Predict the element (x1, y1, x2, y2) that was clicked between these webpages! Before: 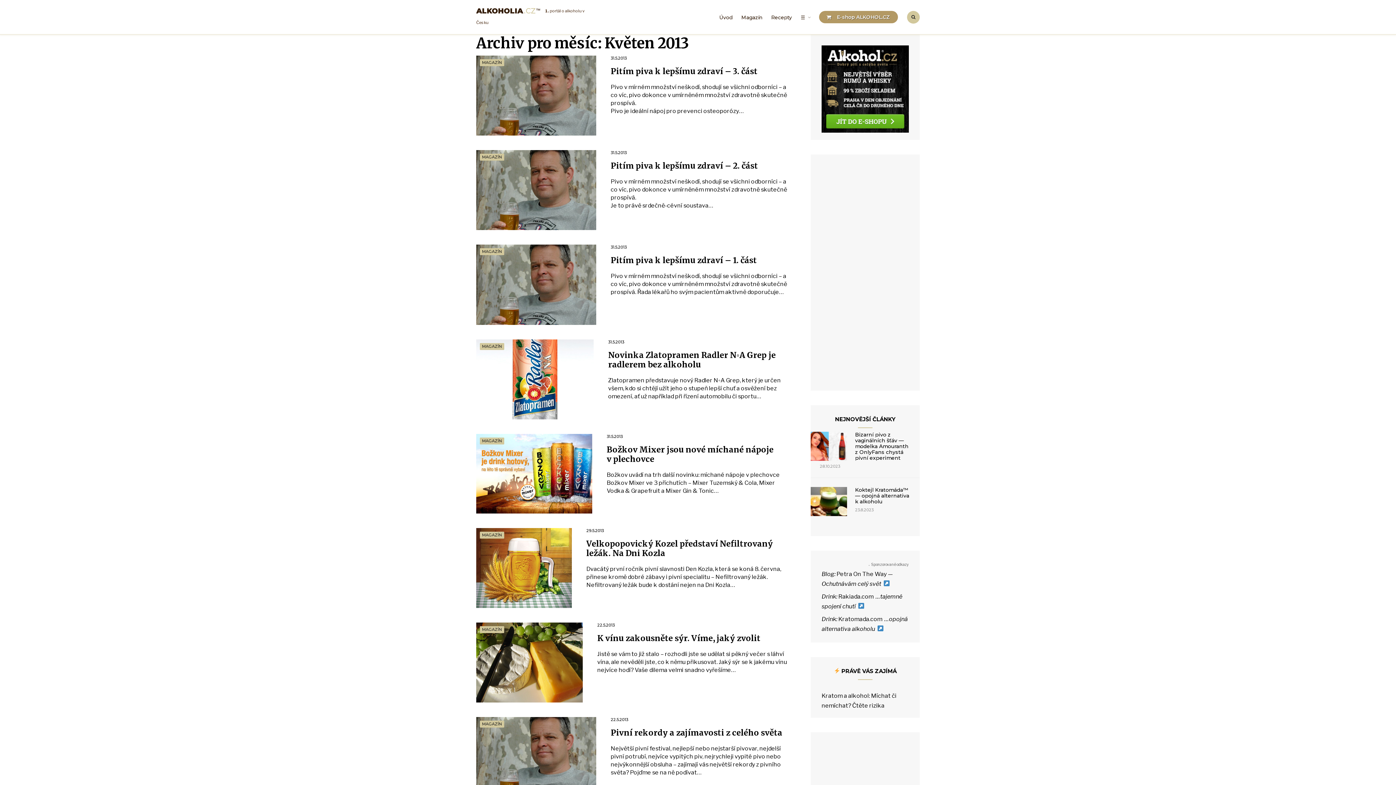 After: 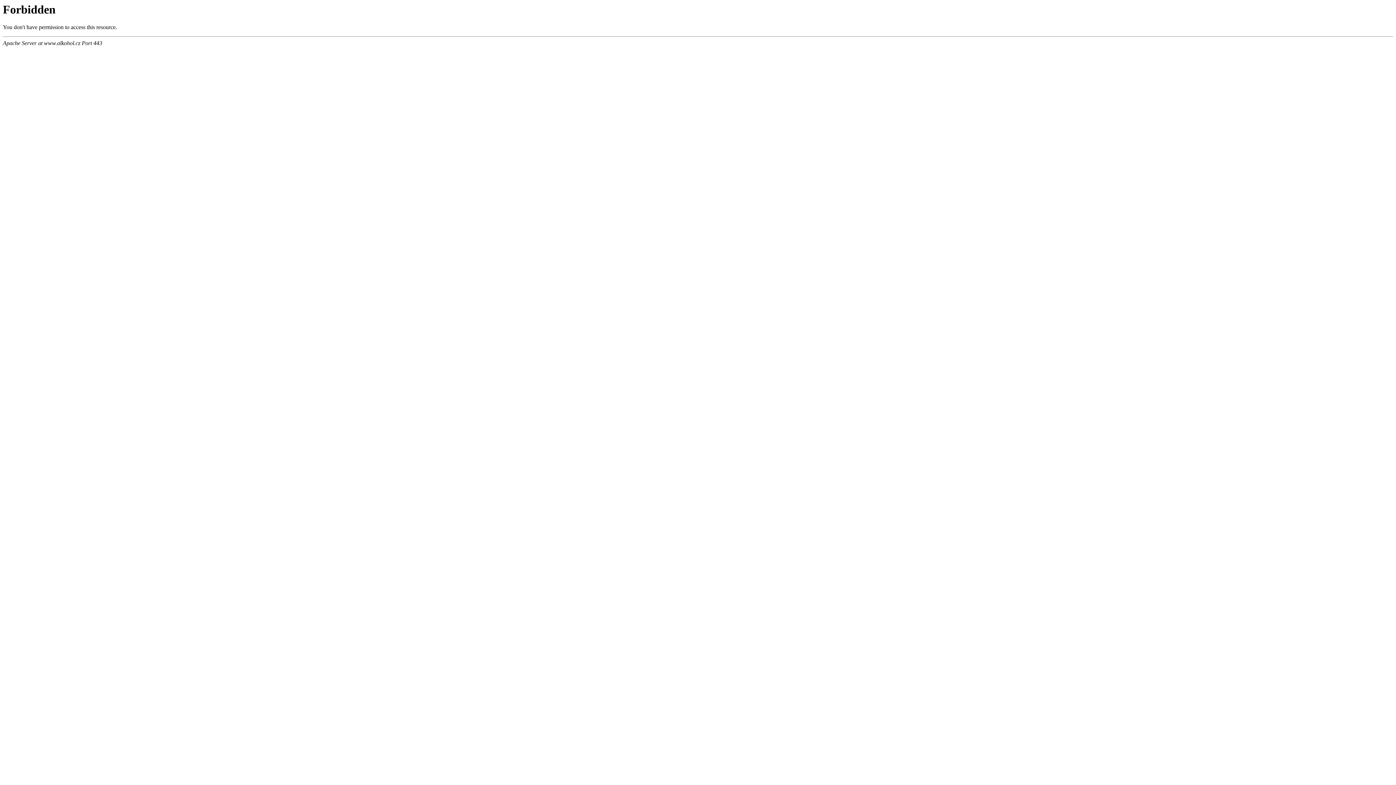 Action: label:     E-shop ALKOHOL.CZ  bbox: (819, 10, 898, 23)